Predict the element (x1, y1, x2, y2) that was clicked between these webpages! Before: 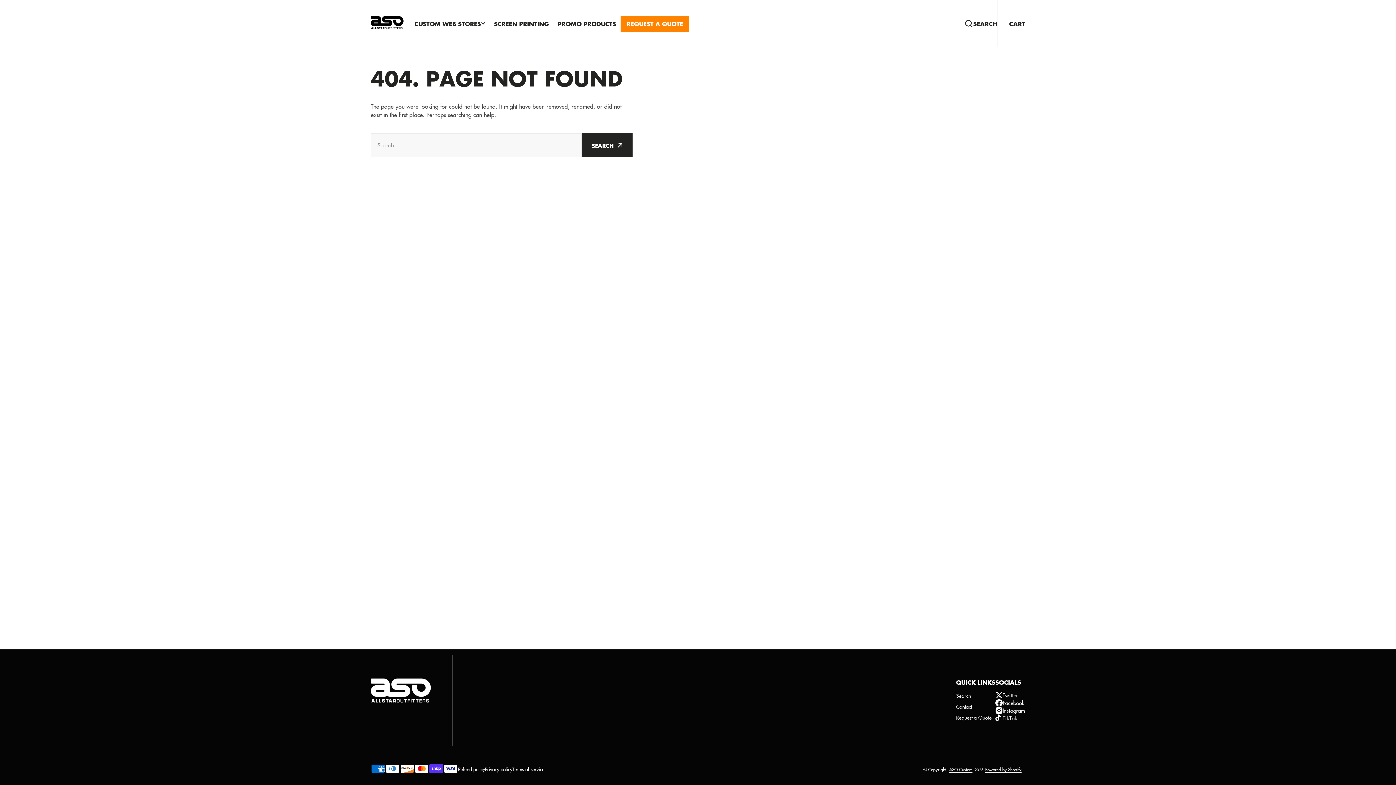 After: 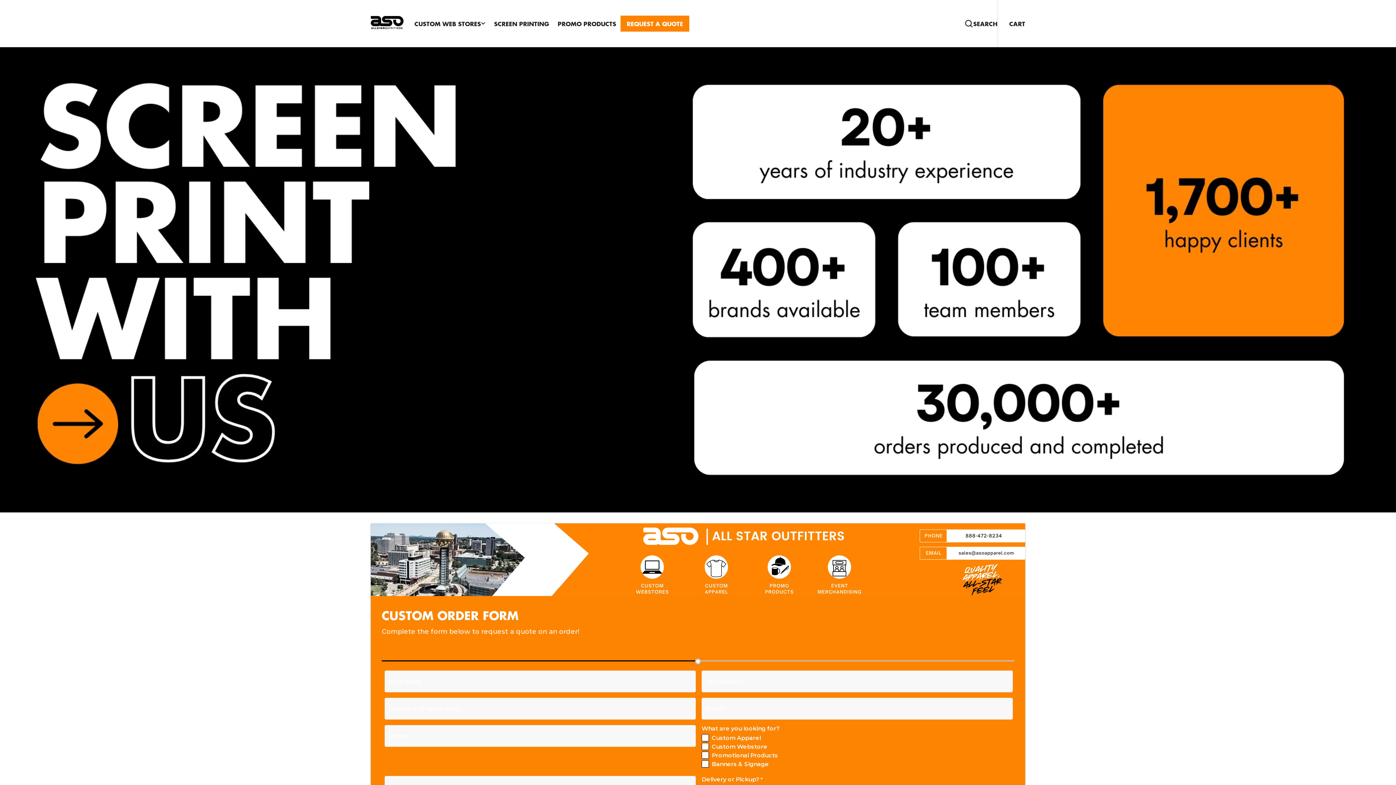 Action: bbox: (489, 18, 553, 27) label: SCREEN PRINTING